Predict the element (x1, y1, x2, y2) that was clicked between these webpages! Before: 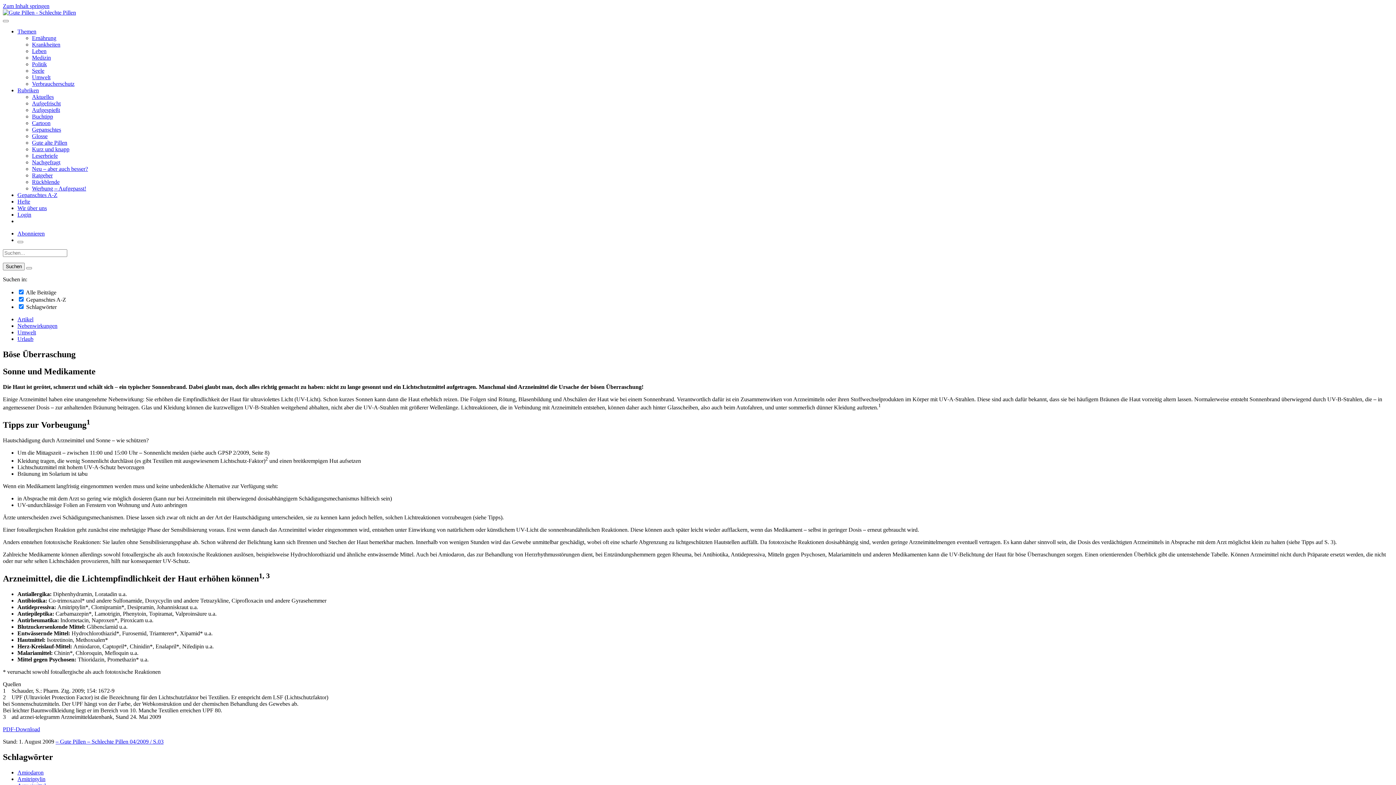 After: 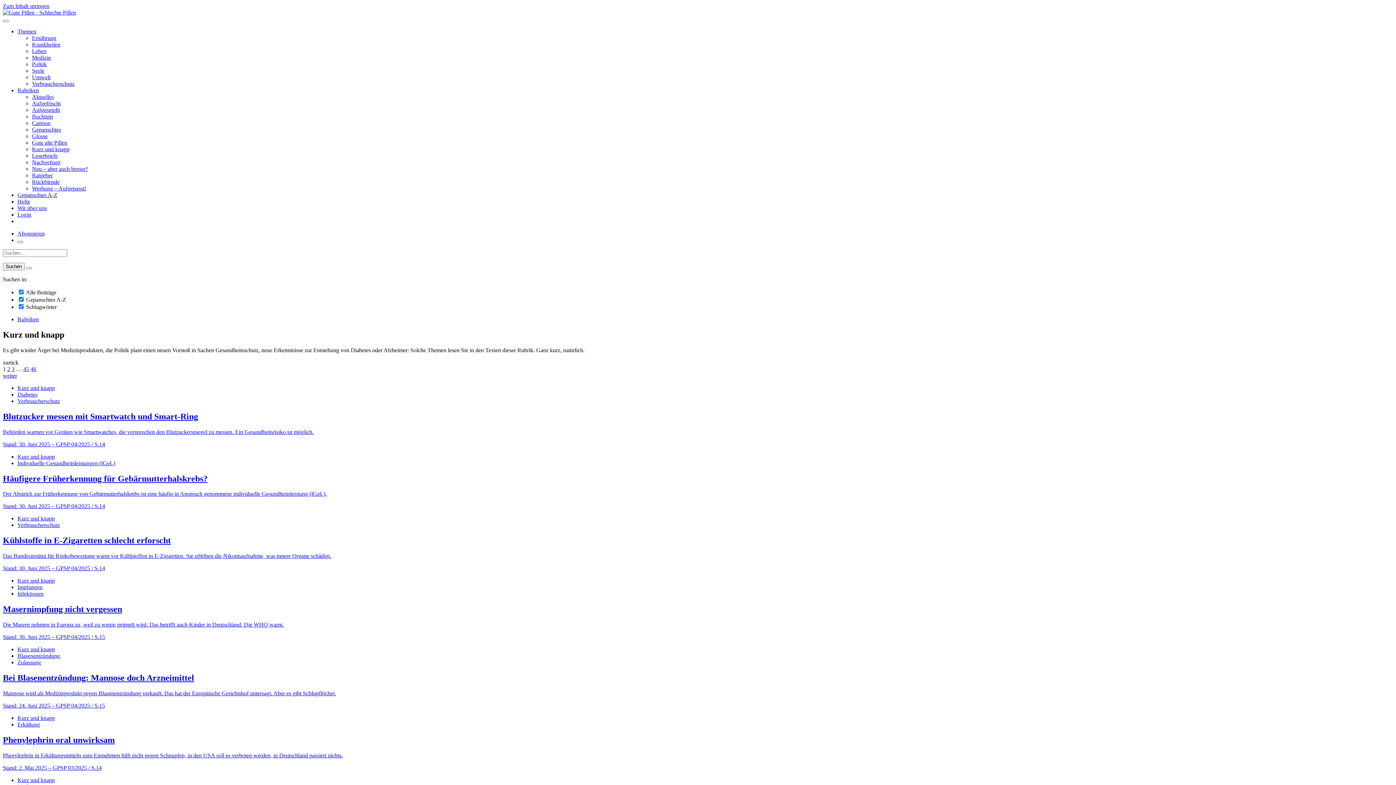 Action: label: Kurz und knapp bbox: (32, 146, 69, 152)